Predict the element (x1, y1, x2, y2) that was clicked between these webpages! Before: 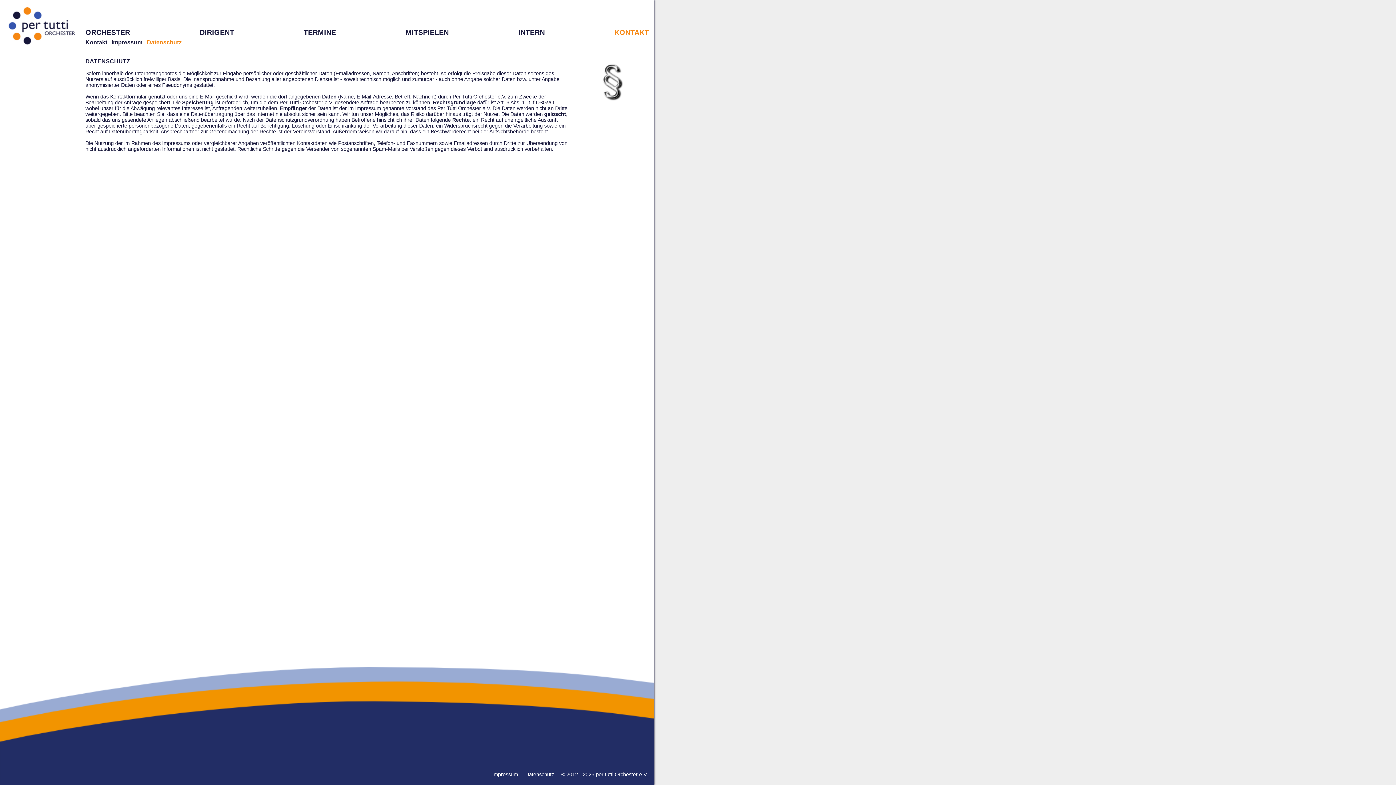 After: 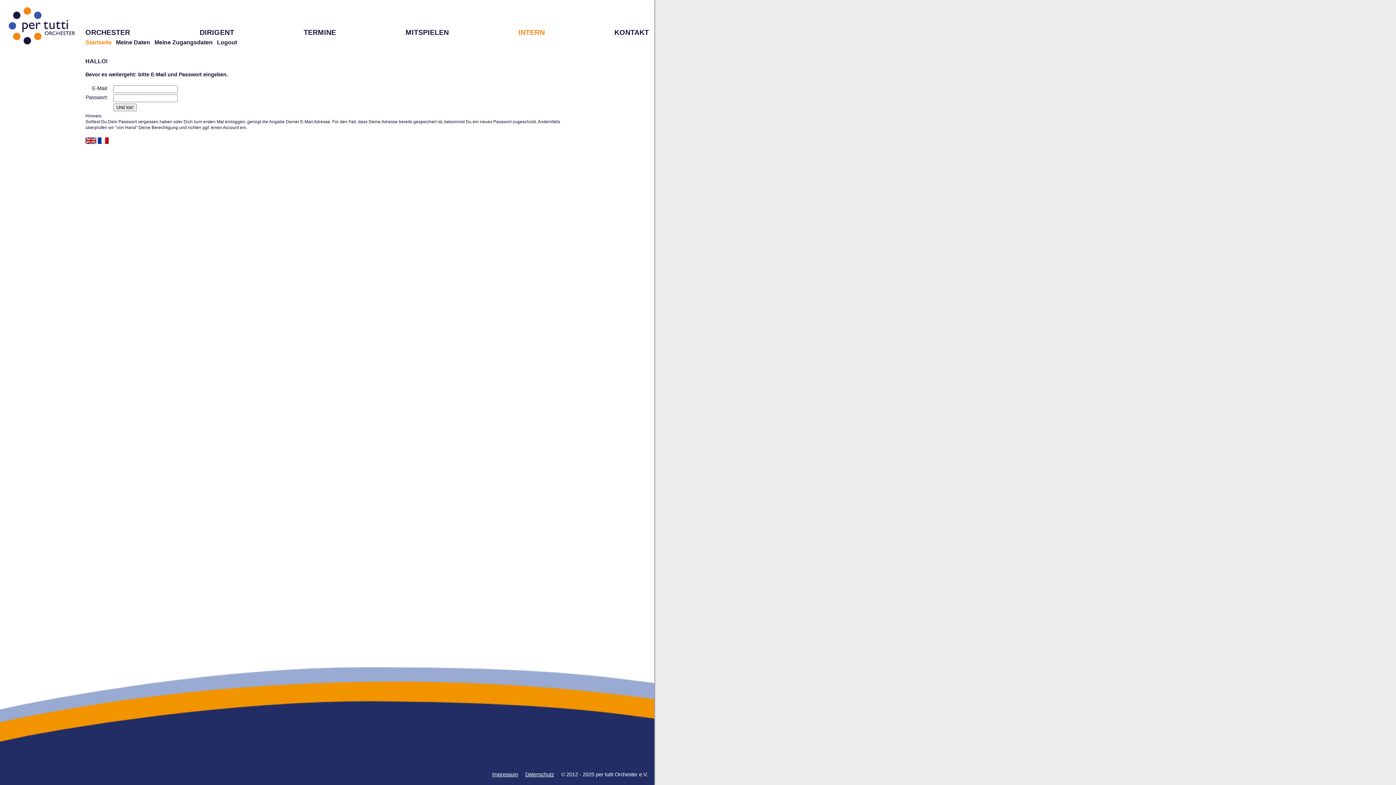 Action: label: INTERN bbox: (518, 28, 545, 36)